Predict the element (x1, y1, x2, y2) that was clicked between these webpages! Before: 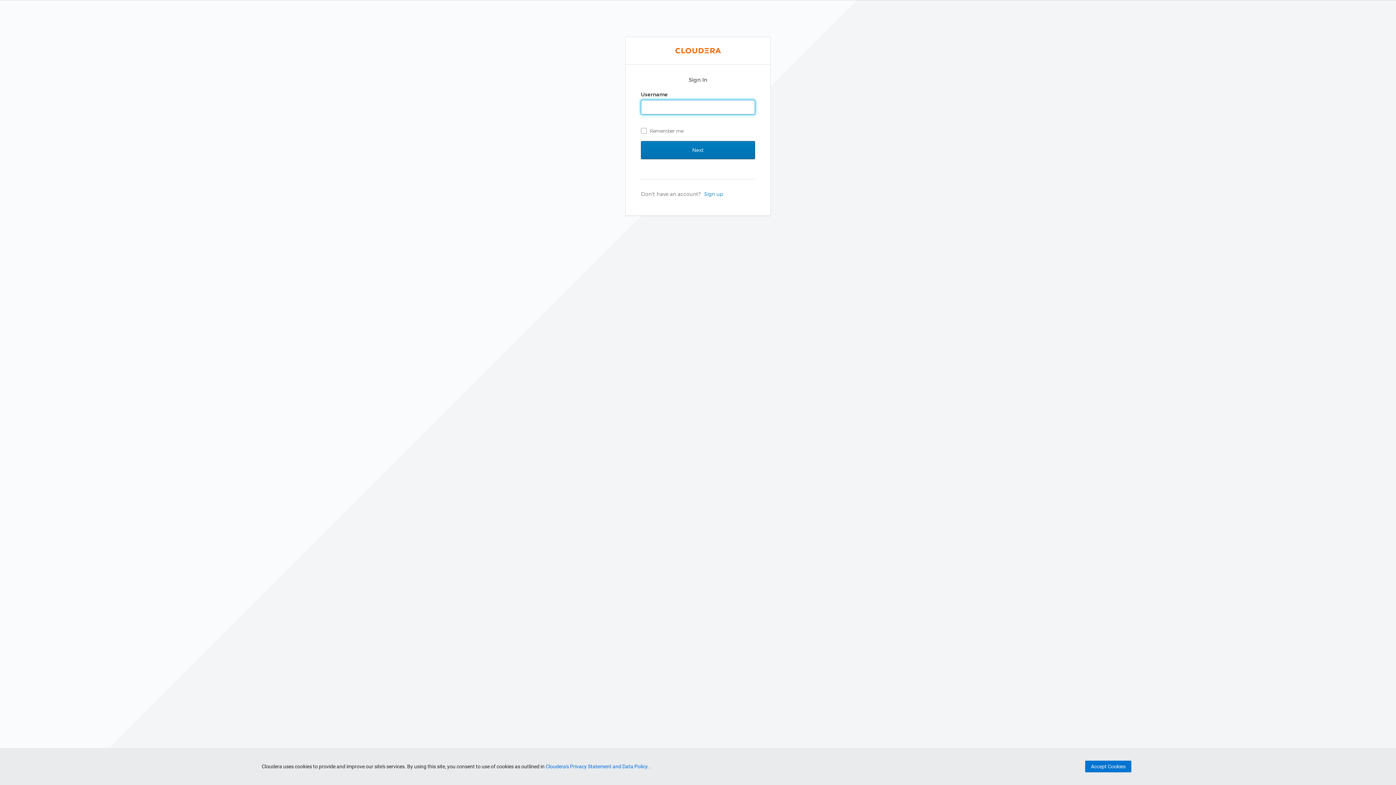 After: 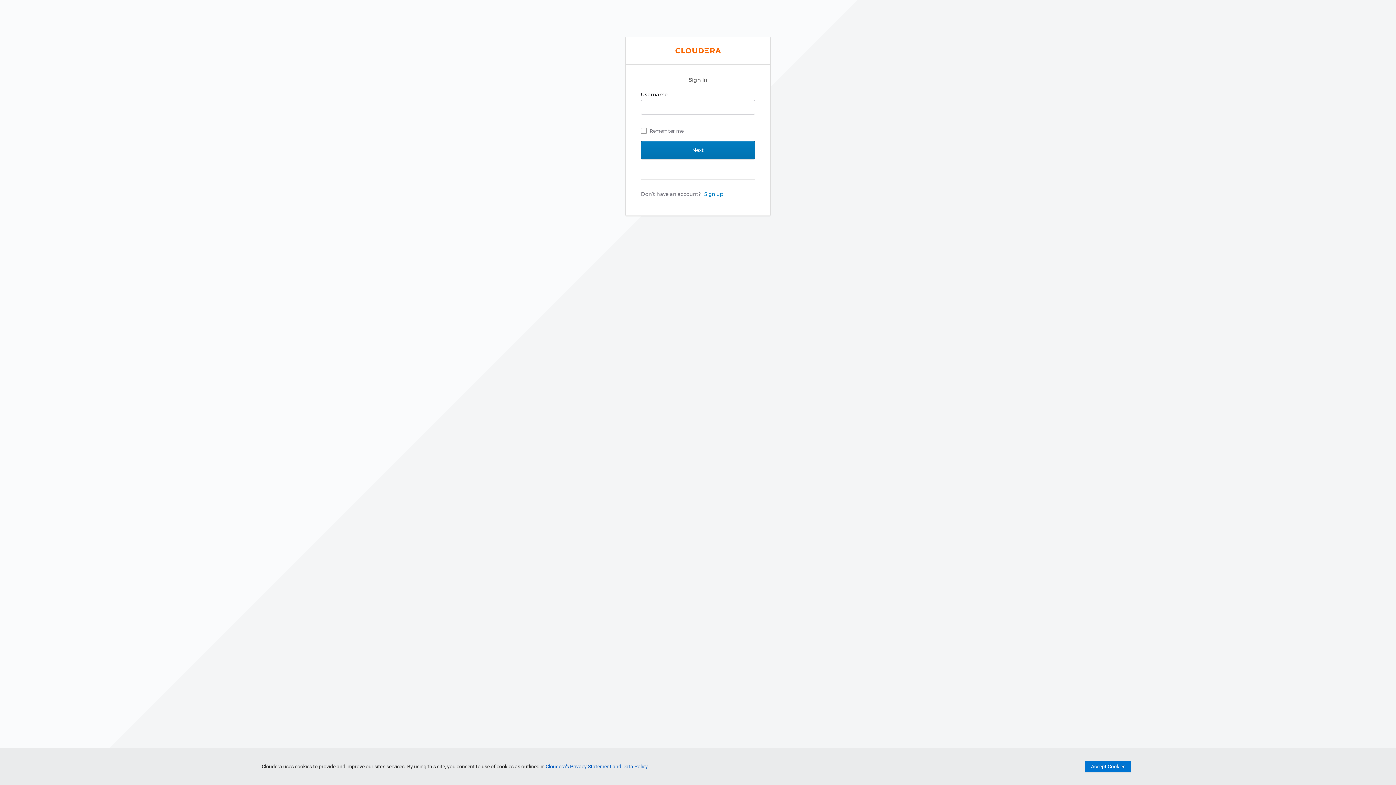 Action: label: Cloudera's Privacy Statement and Data Policy  bbox: (545, 764, 649, 769)